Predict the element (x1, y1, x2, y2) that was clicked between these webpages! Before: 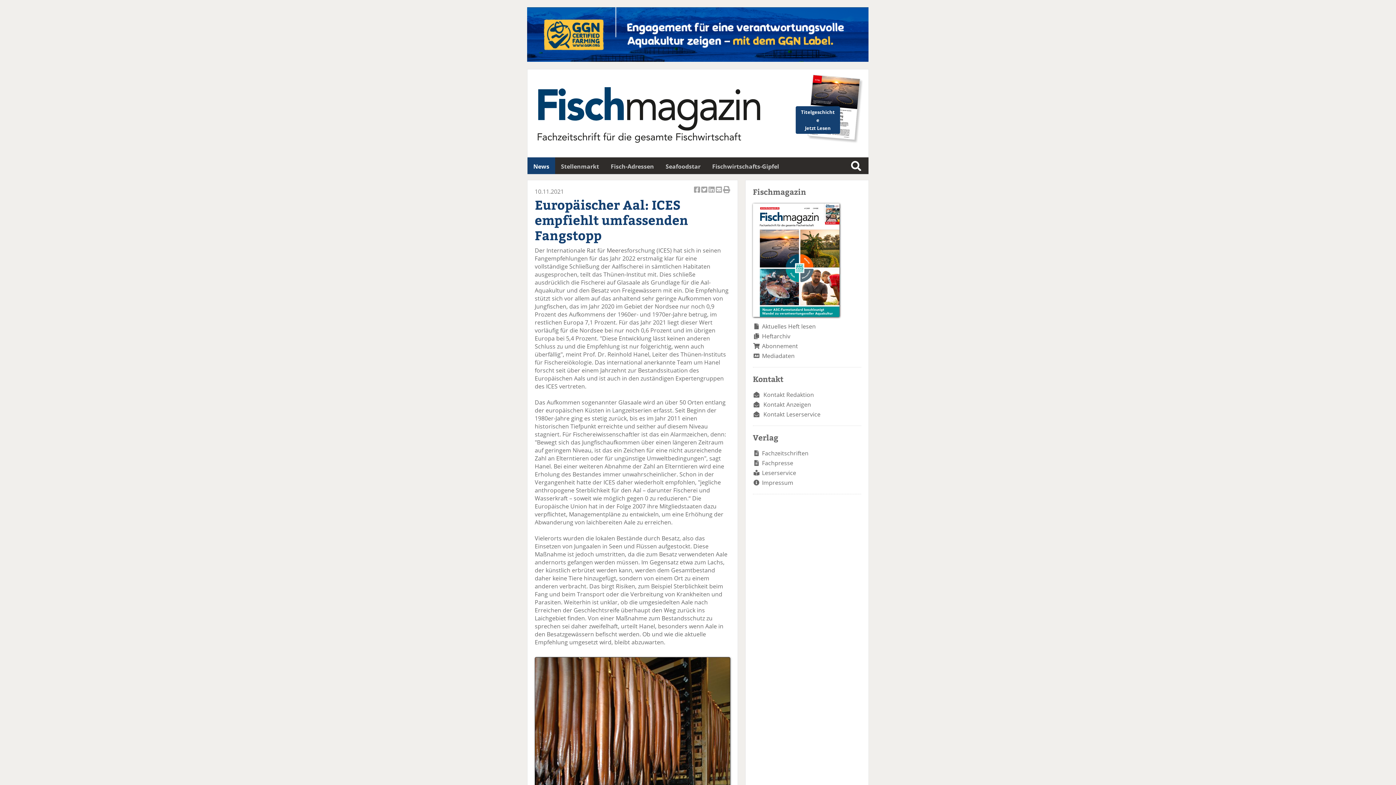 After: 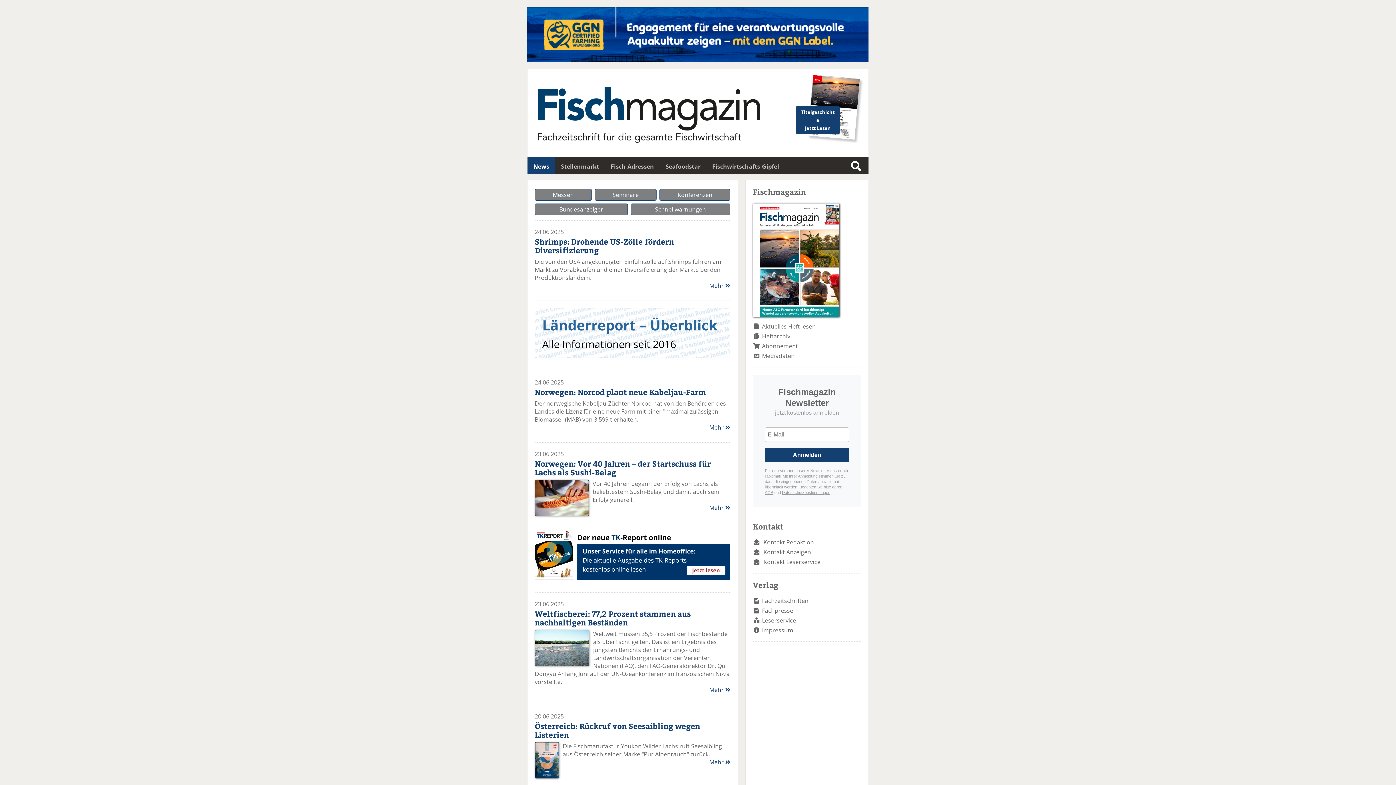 Action: bbox: (534, 84, 861, 144)